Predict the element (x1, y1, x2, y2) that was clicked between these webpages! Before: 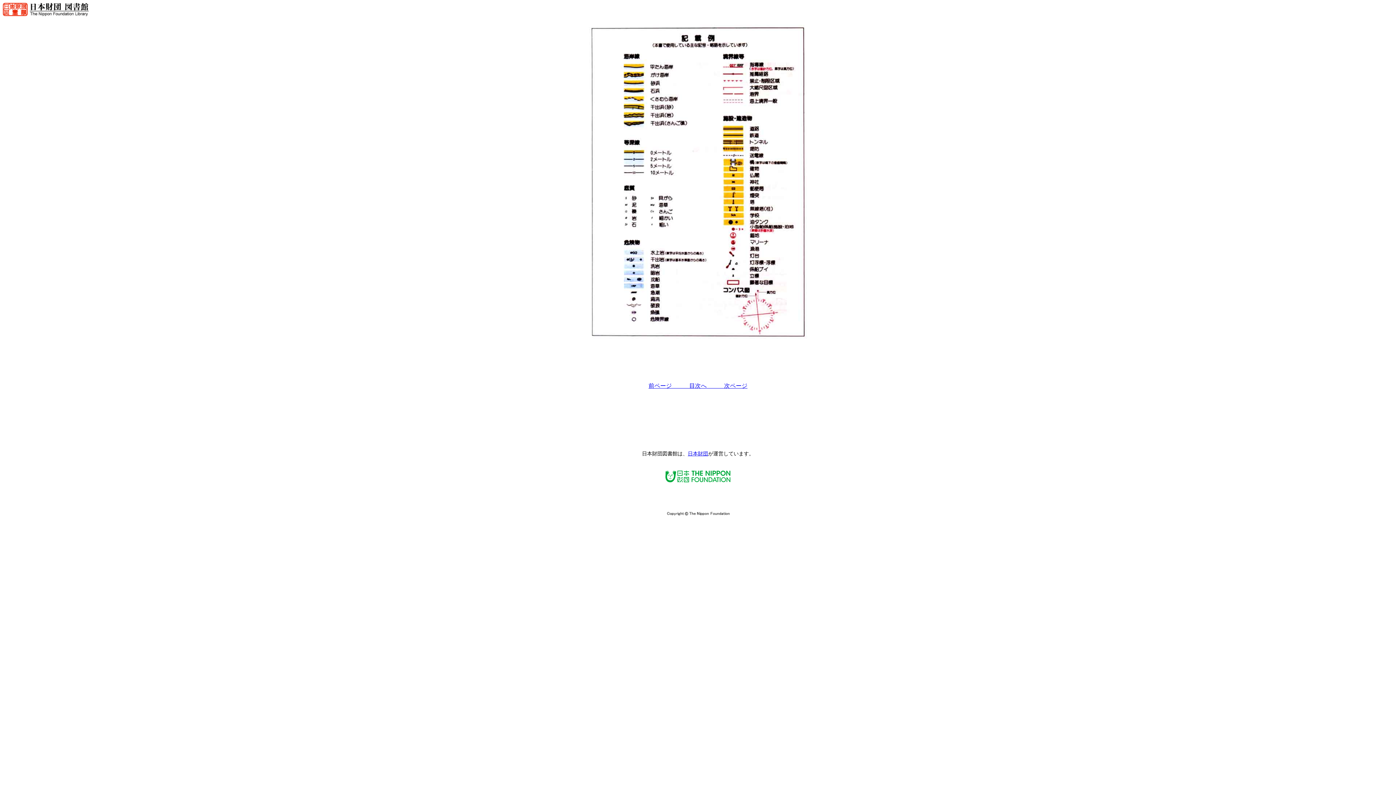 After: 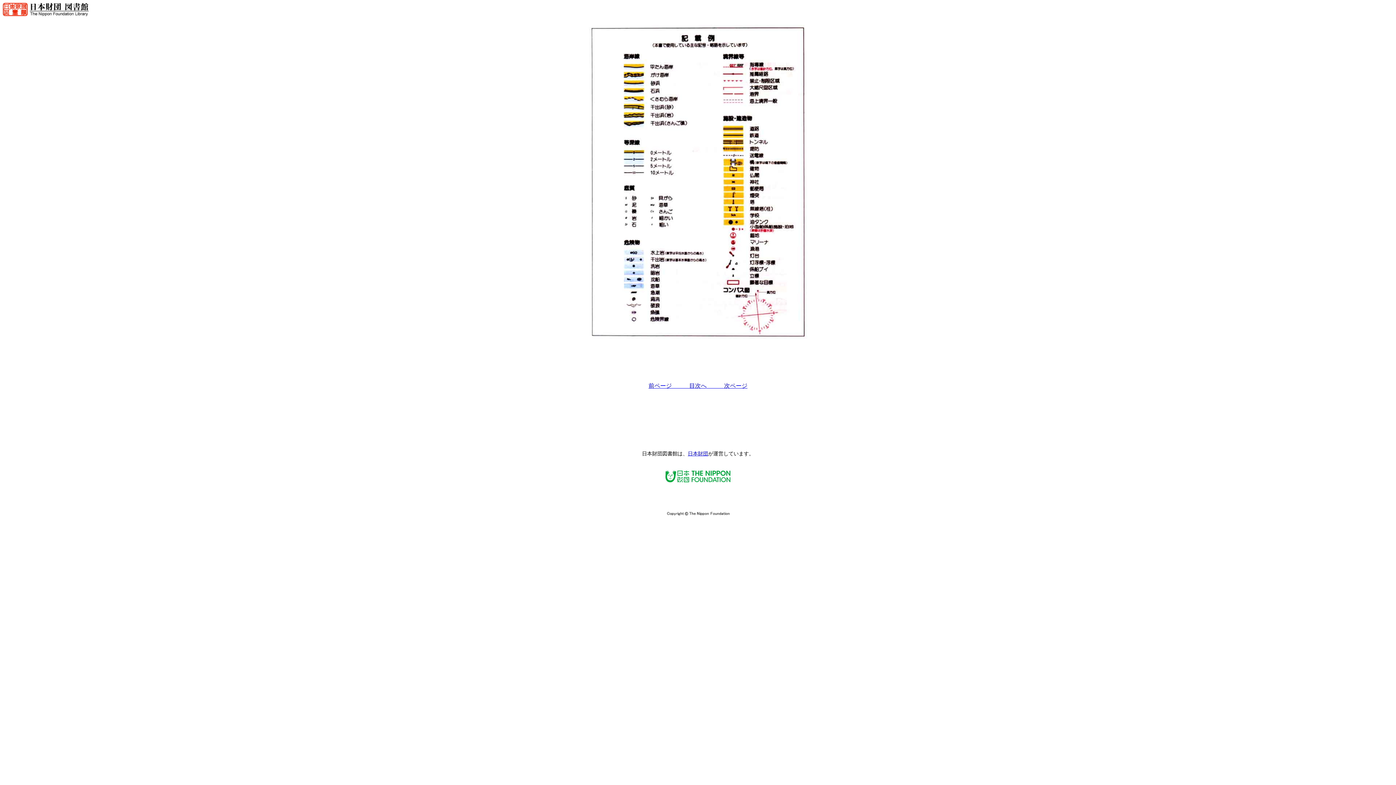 Action: bbox: (662, 468, 733, 485)